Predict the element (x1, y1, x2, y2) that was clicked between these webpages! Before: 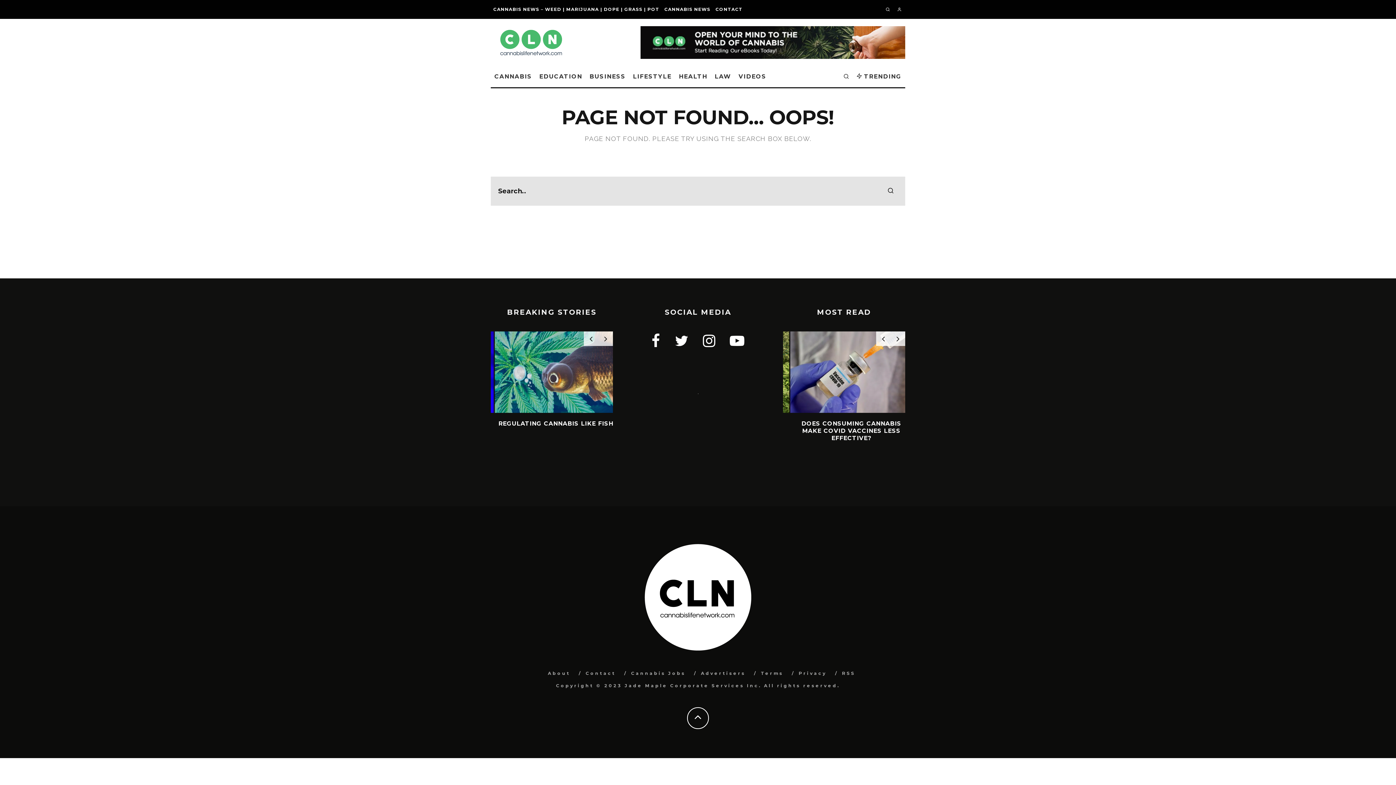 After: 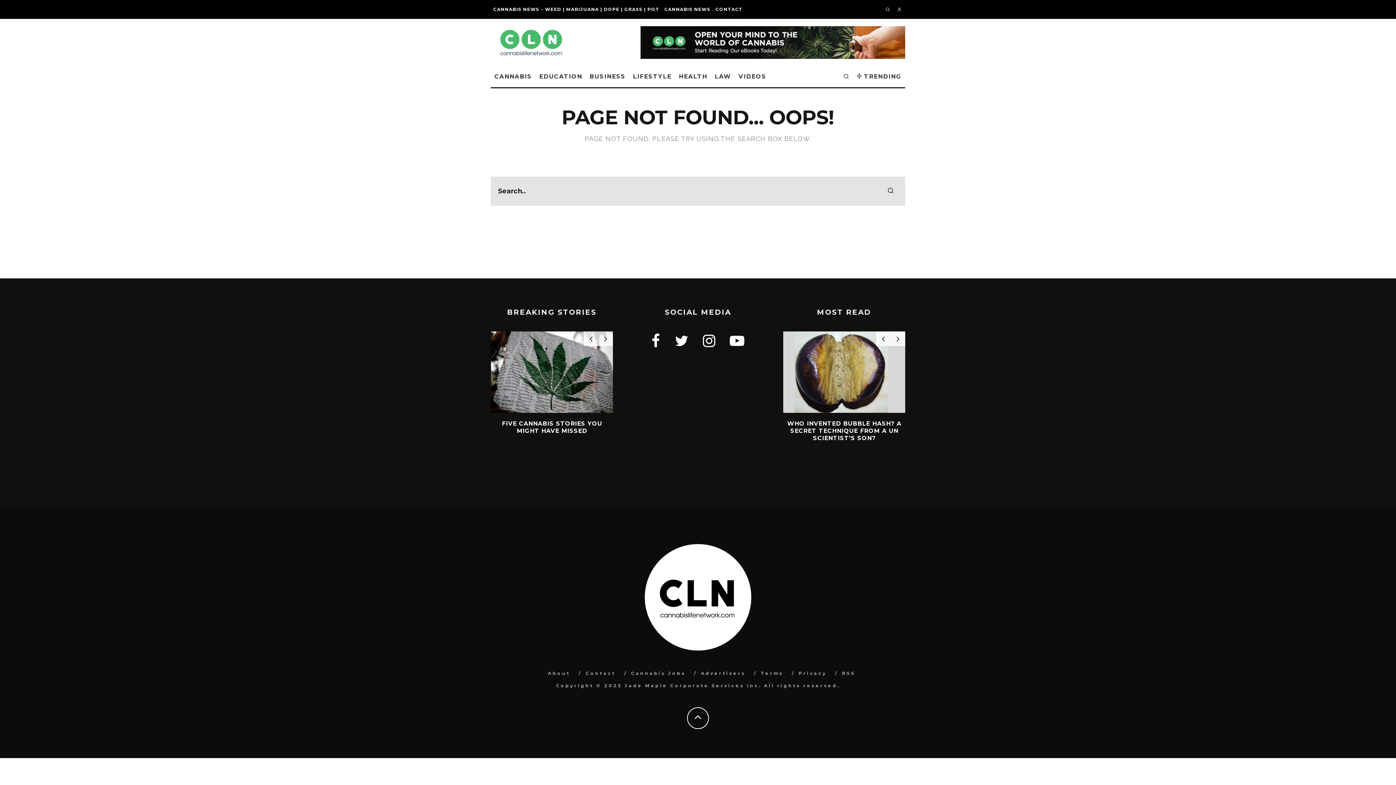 Action: bbox: (651, 333, 660, 348)